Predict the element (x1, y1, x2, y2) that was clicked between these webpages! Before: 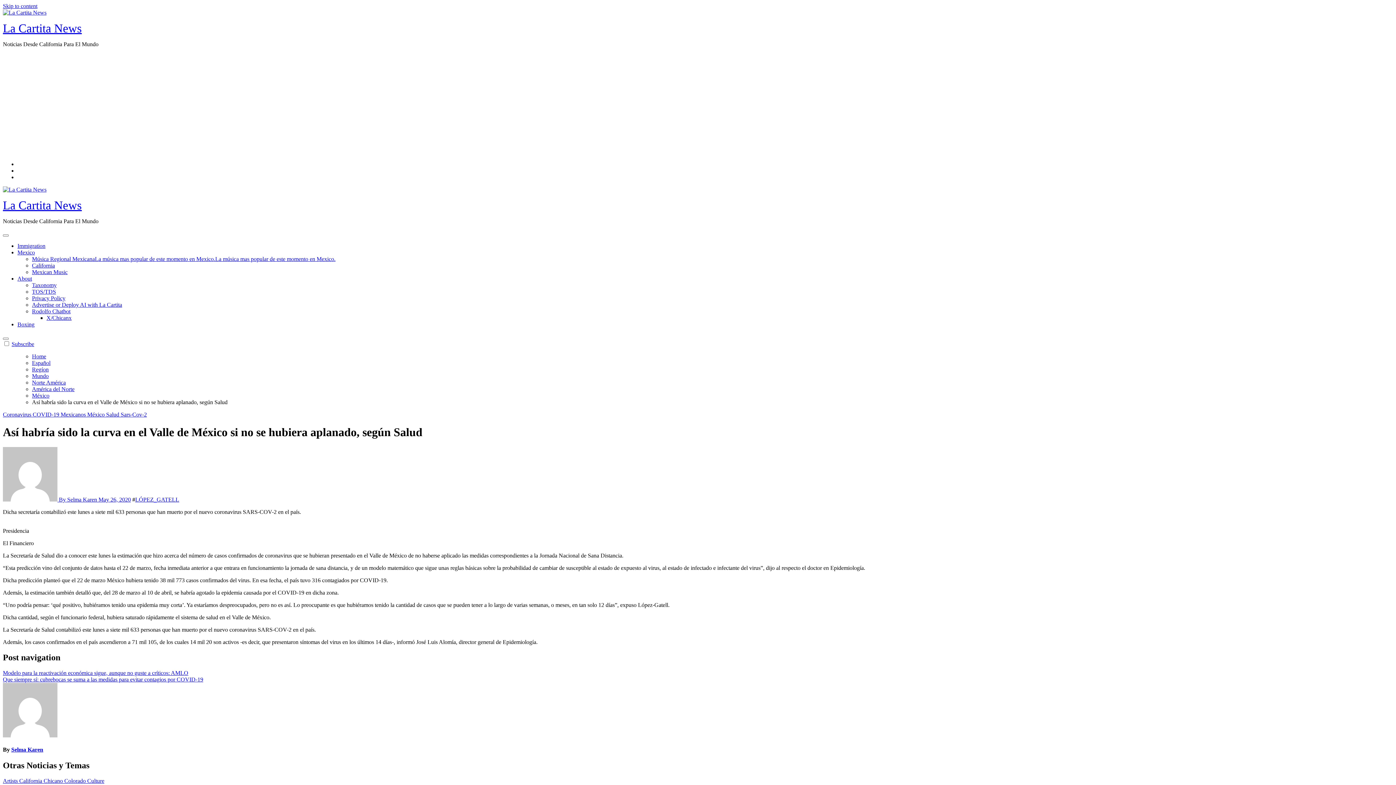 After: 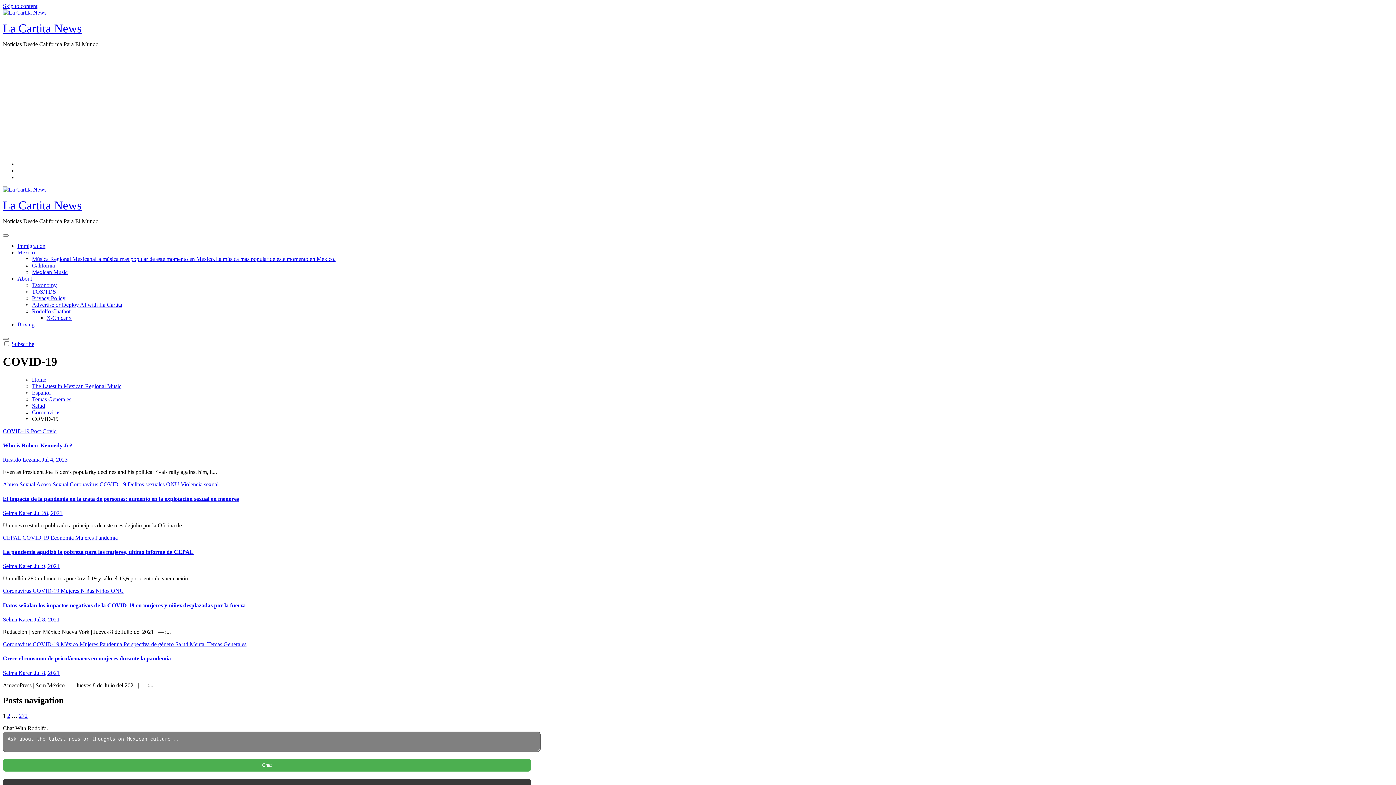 Action: bbox: (32, 411, 60, 417) label: COVID-19 